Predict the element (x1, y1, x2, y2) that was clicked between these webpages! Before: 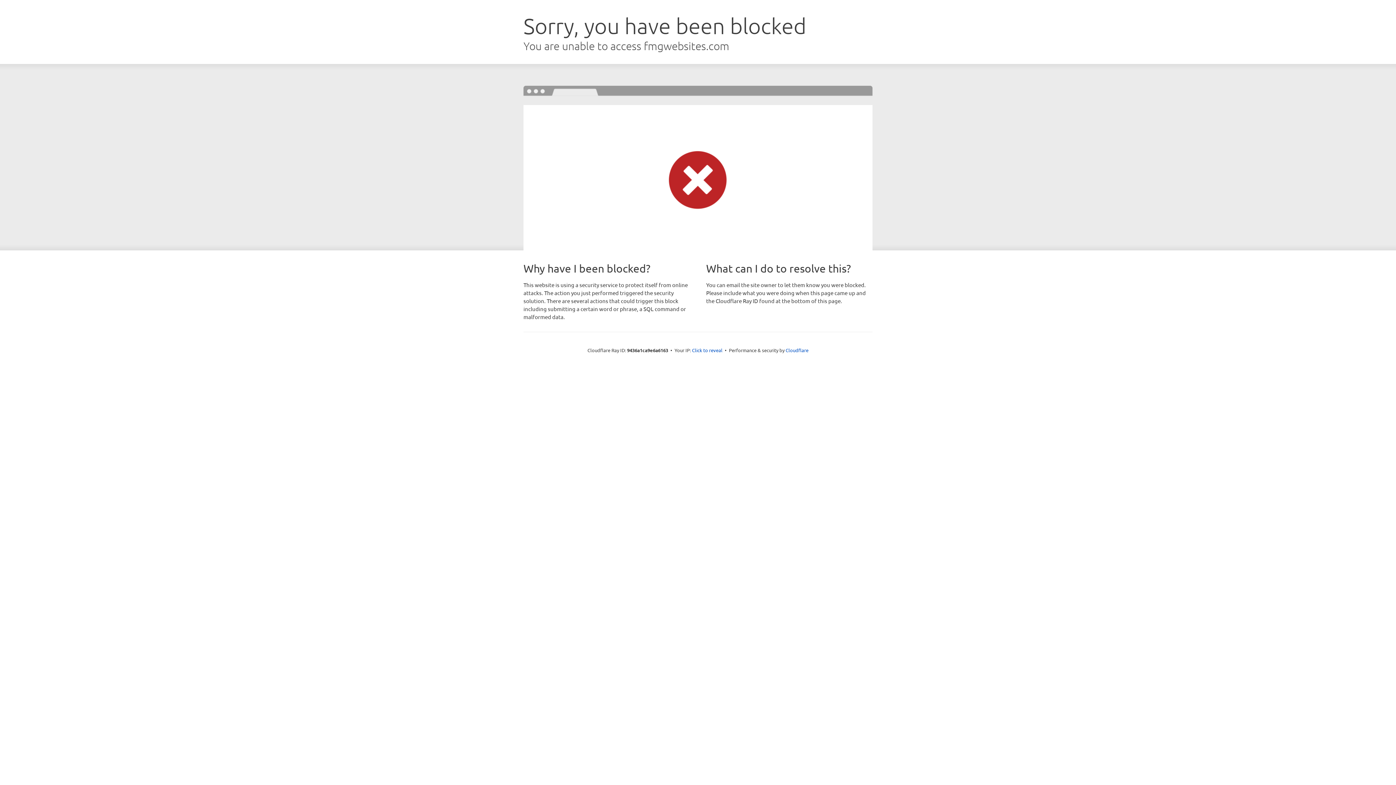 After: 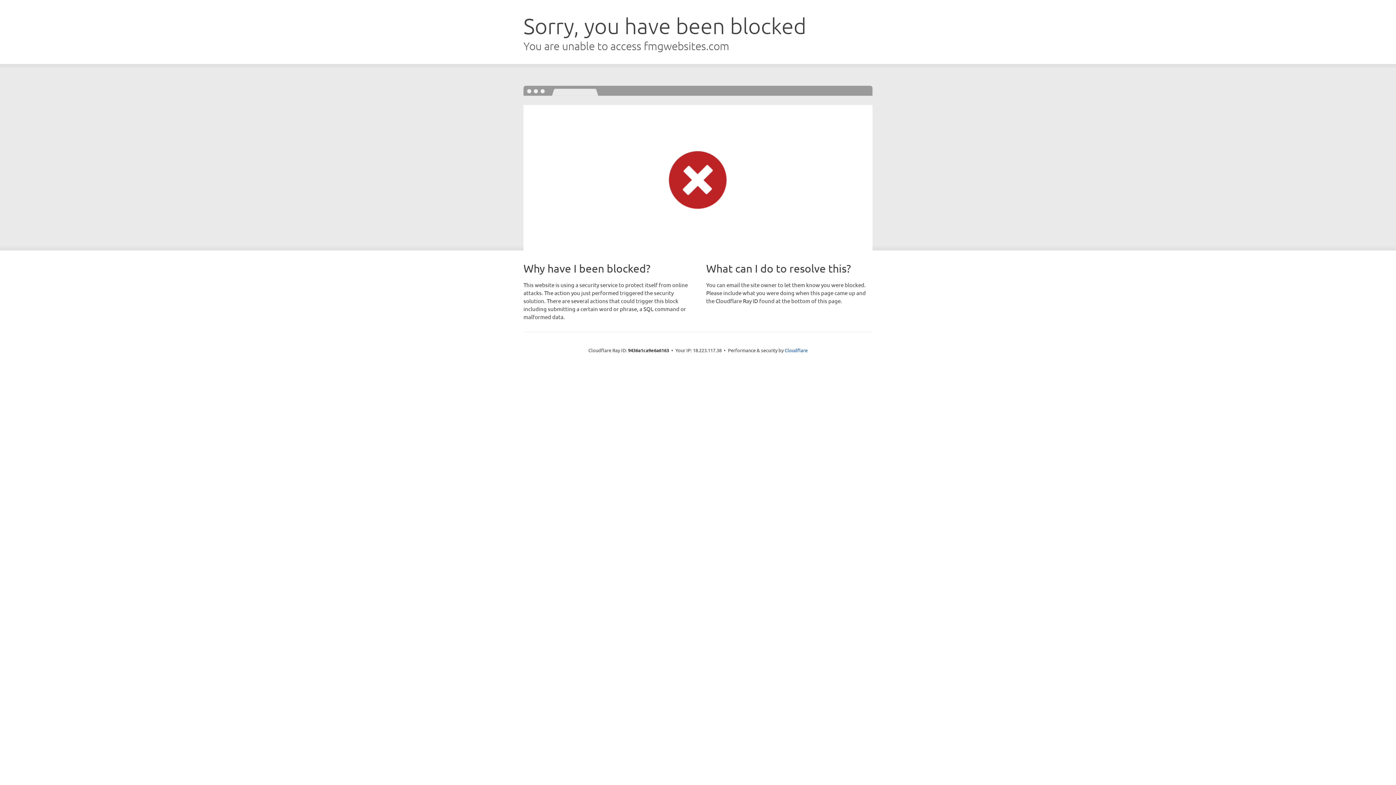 Action: bbox: (692, 346, 722, 353) label: Click to reveal